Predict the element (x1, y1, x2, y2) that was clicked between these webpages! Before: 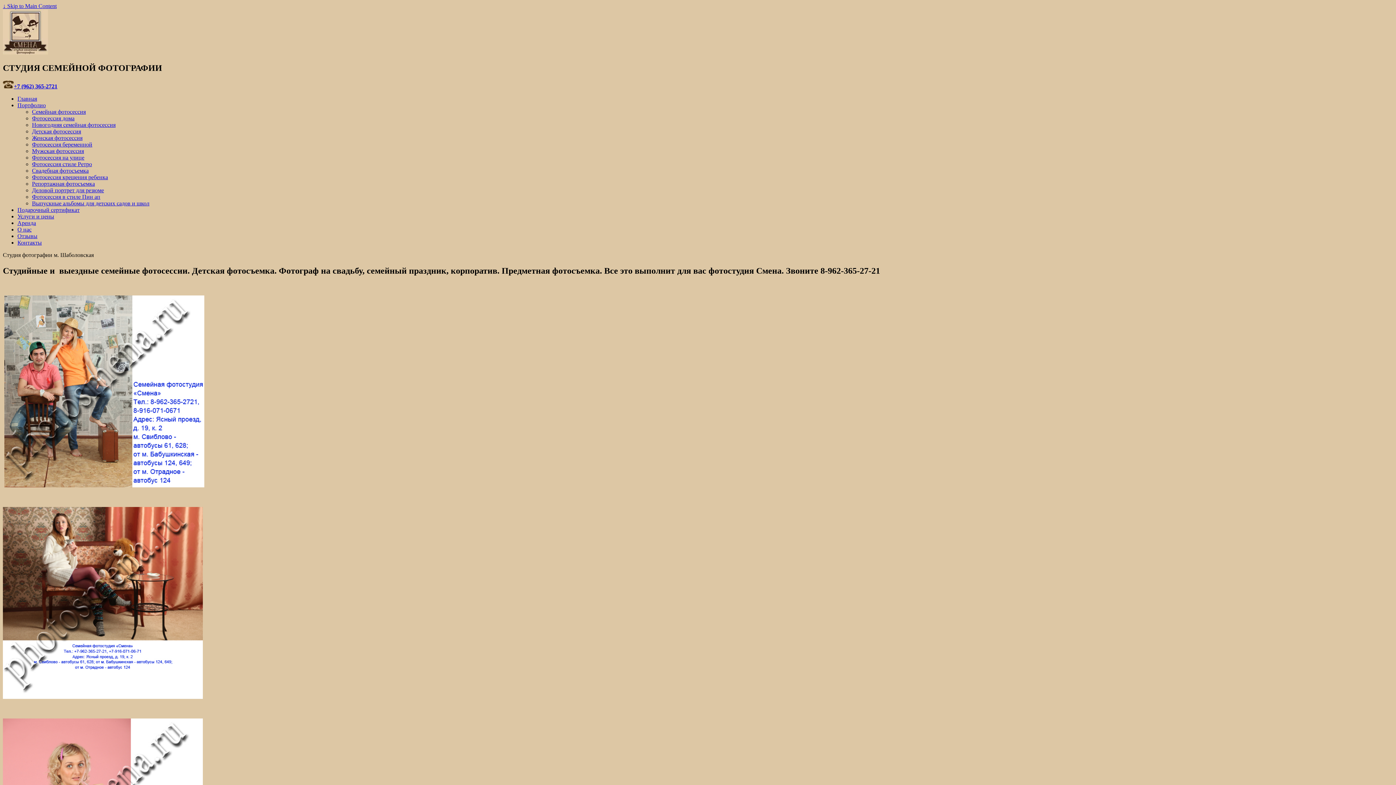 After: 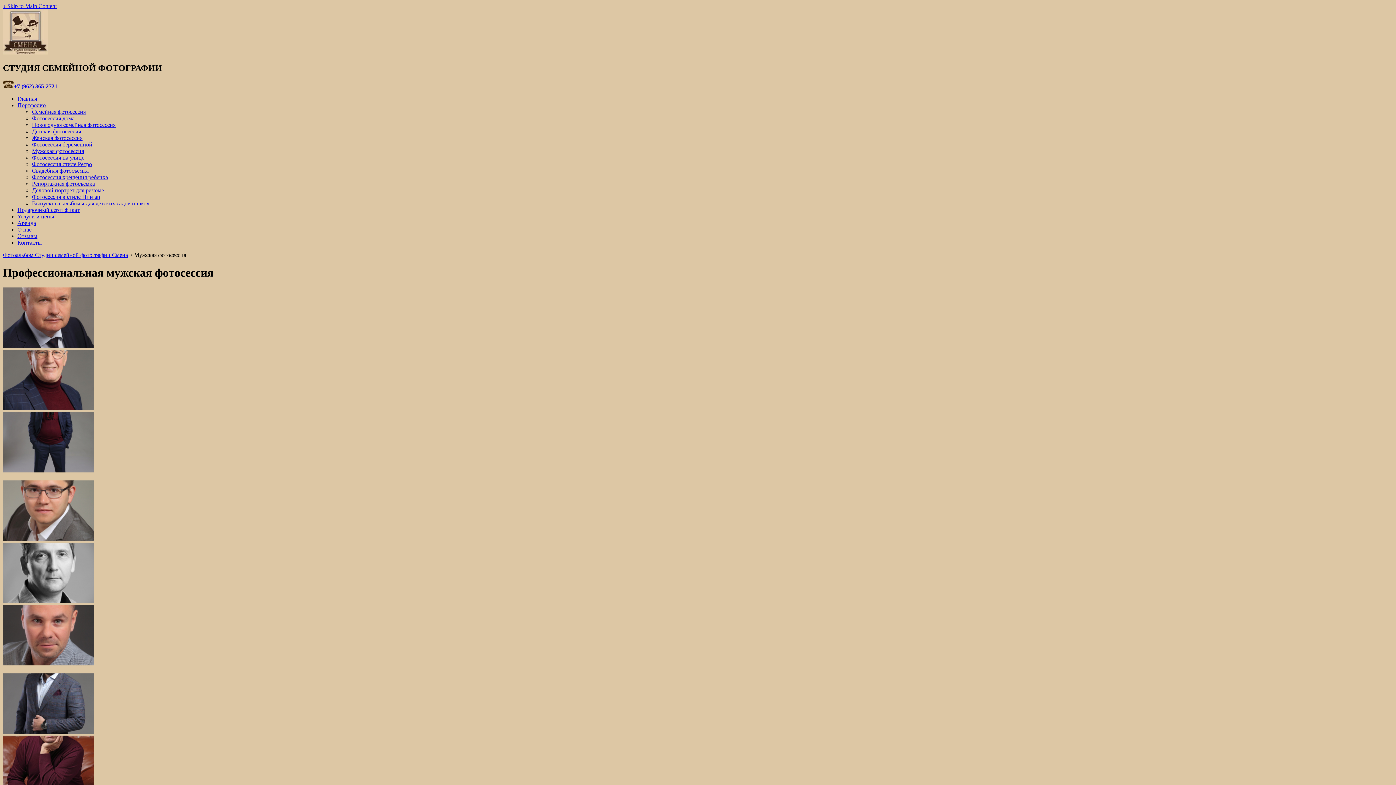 Action: bbox: (32, 147, 84, 154) label: Мужская фотосессия